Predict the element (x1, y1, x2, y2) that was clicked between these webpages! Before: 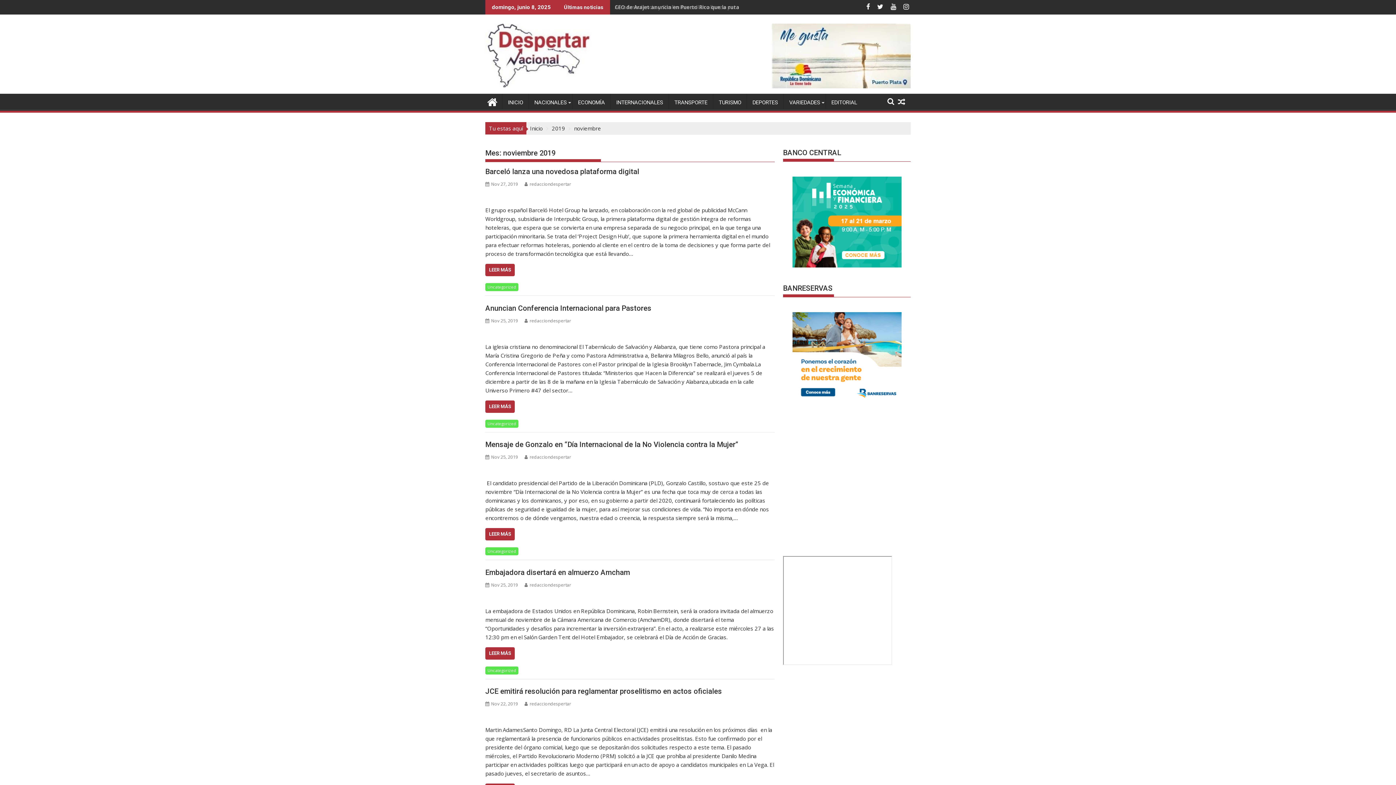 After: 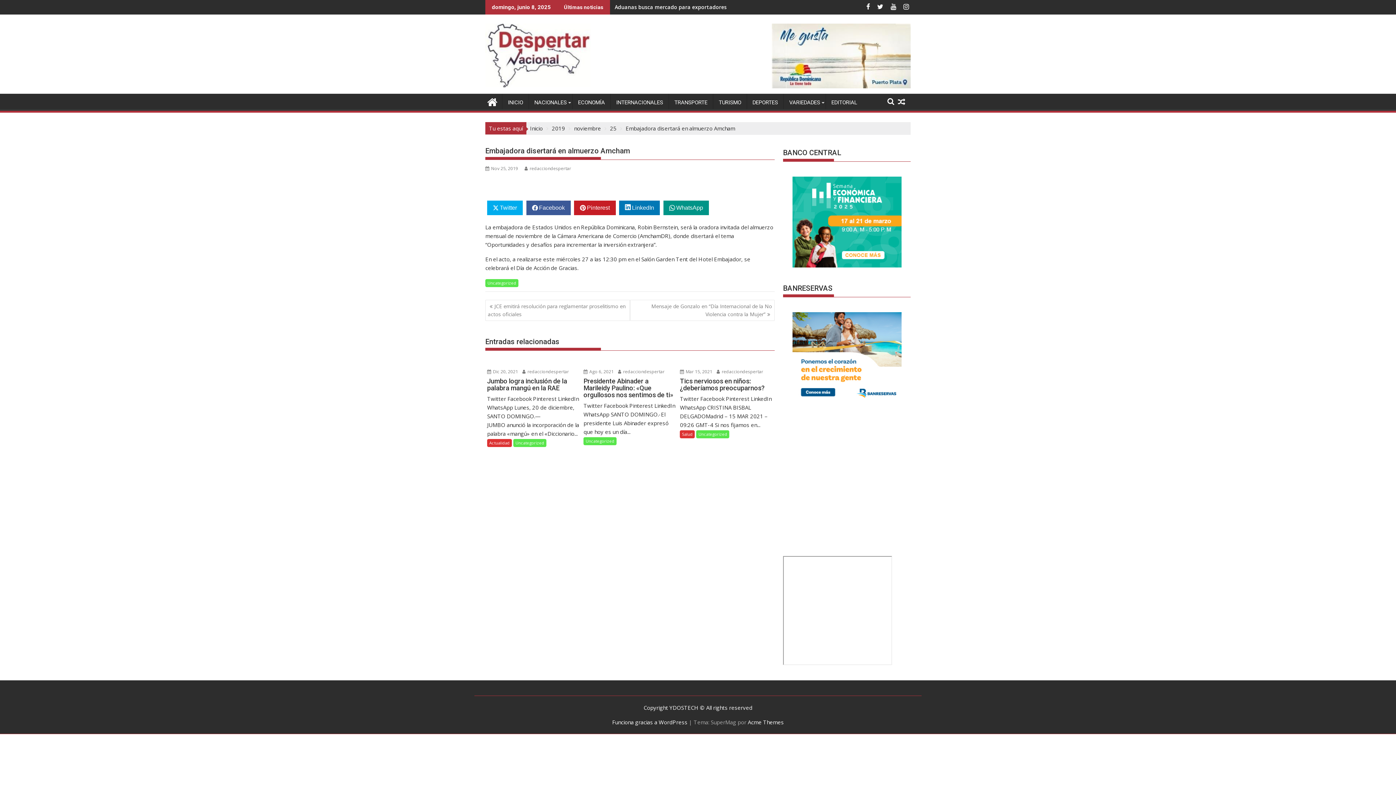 Action: label: Embajadora disertará en almuerzo Amcham bbox: (485, 568, 630, 576)